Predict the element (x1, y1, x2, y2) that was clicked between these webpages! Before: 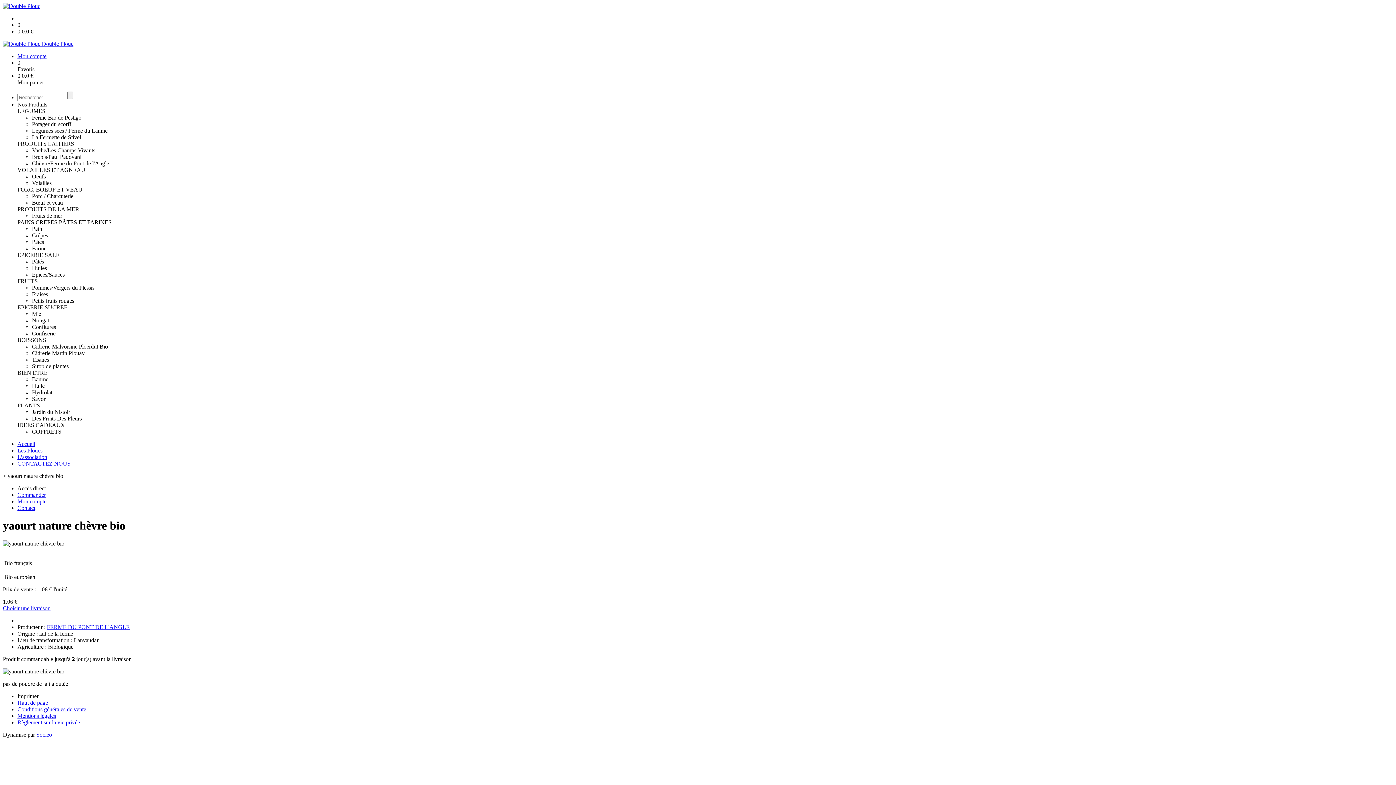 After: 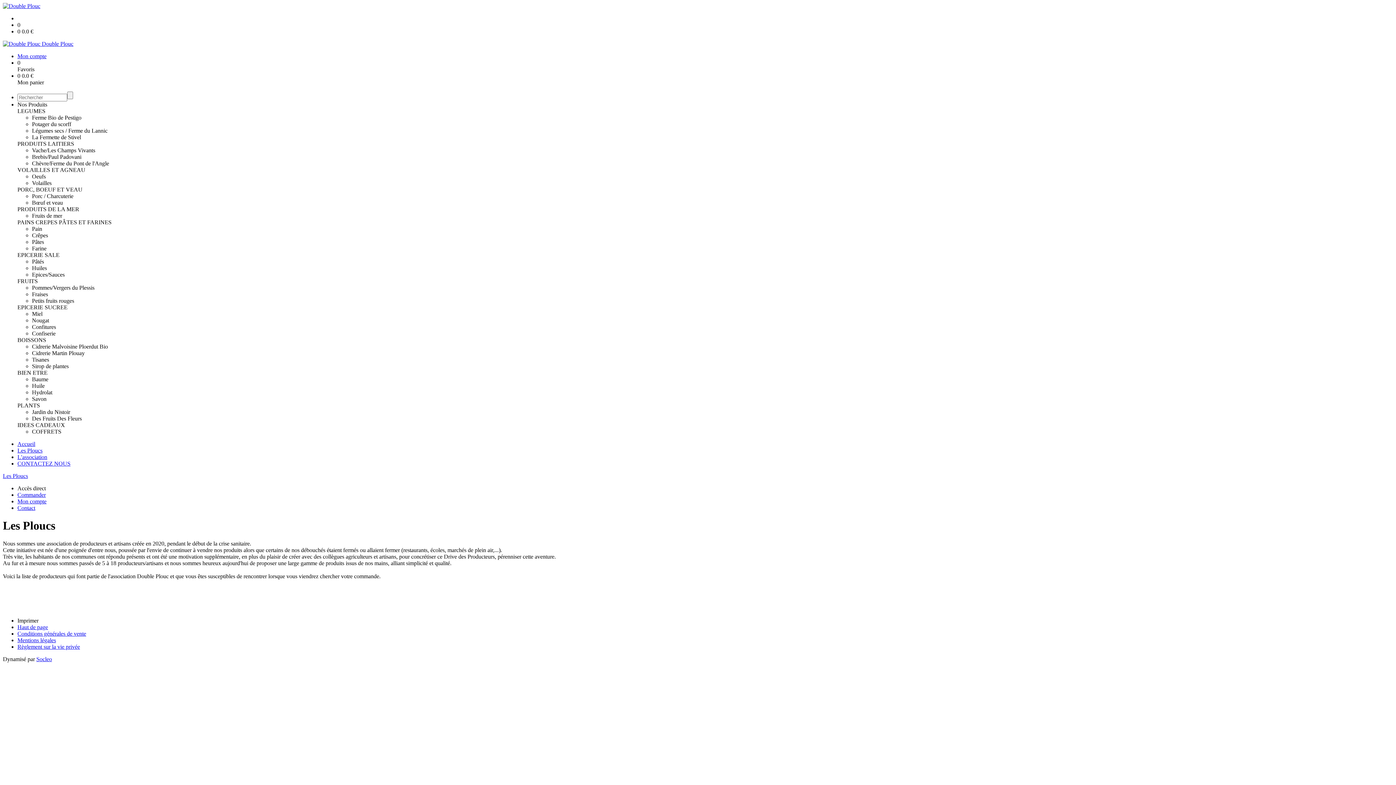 Action: label: Les Ploucs bbox: (17, 447, 42, 453)